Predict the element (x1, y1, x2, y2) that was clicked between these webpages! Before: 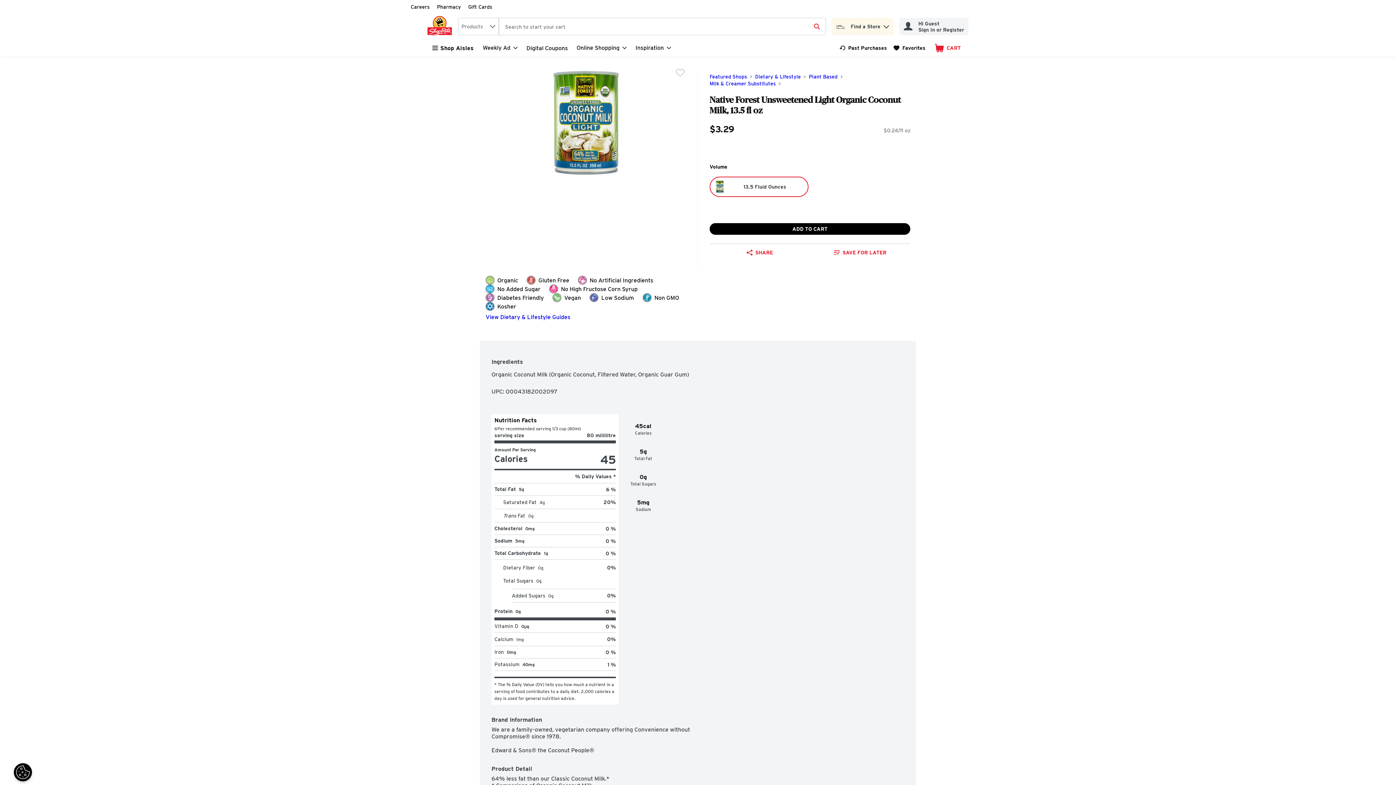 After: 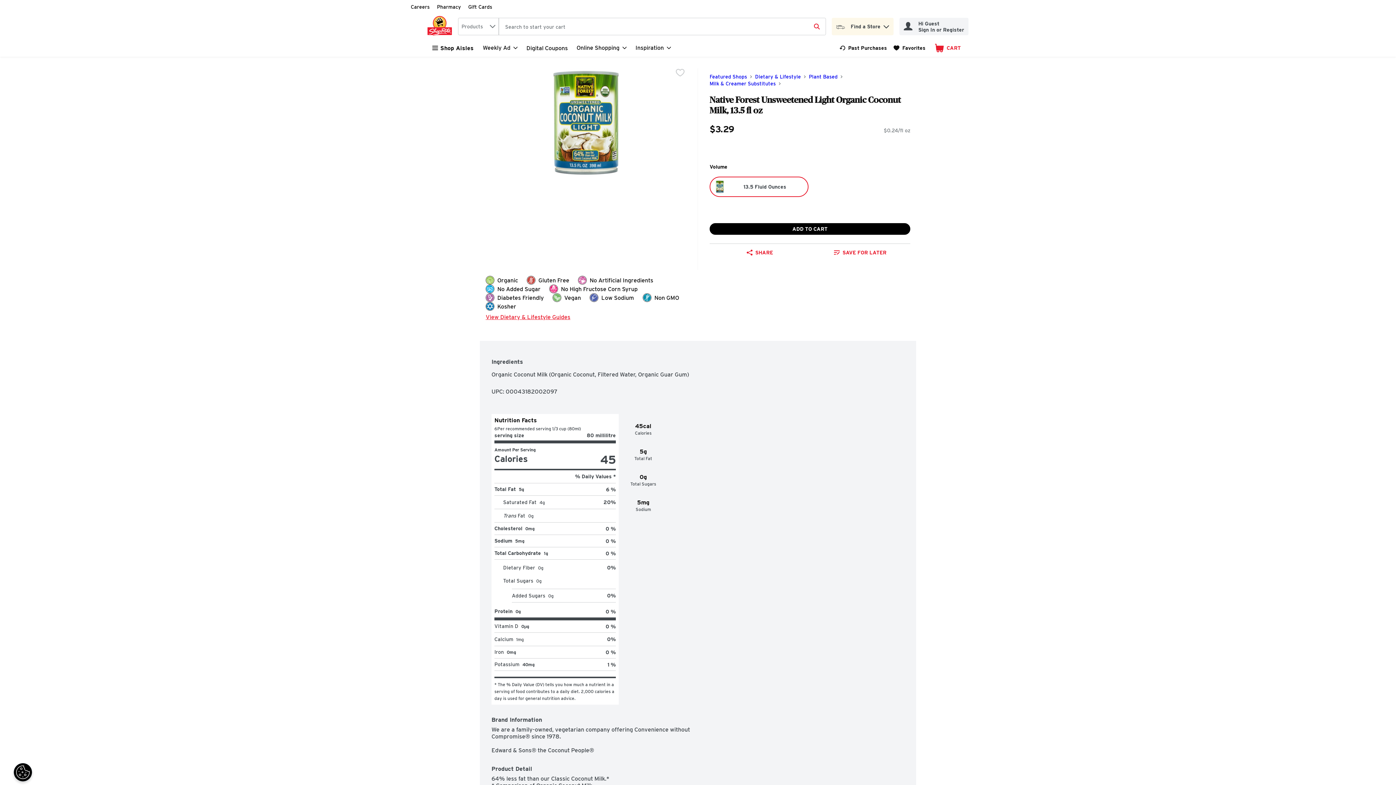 Action: label: View Dietary & Lifestyle Guides bbox: (485, 313, 698, 320)